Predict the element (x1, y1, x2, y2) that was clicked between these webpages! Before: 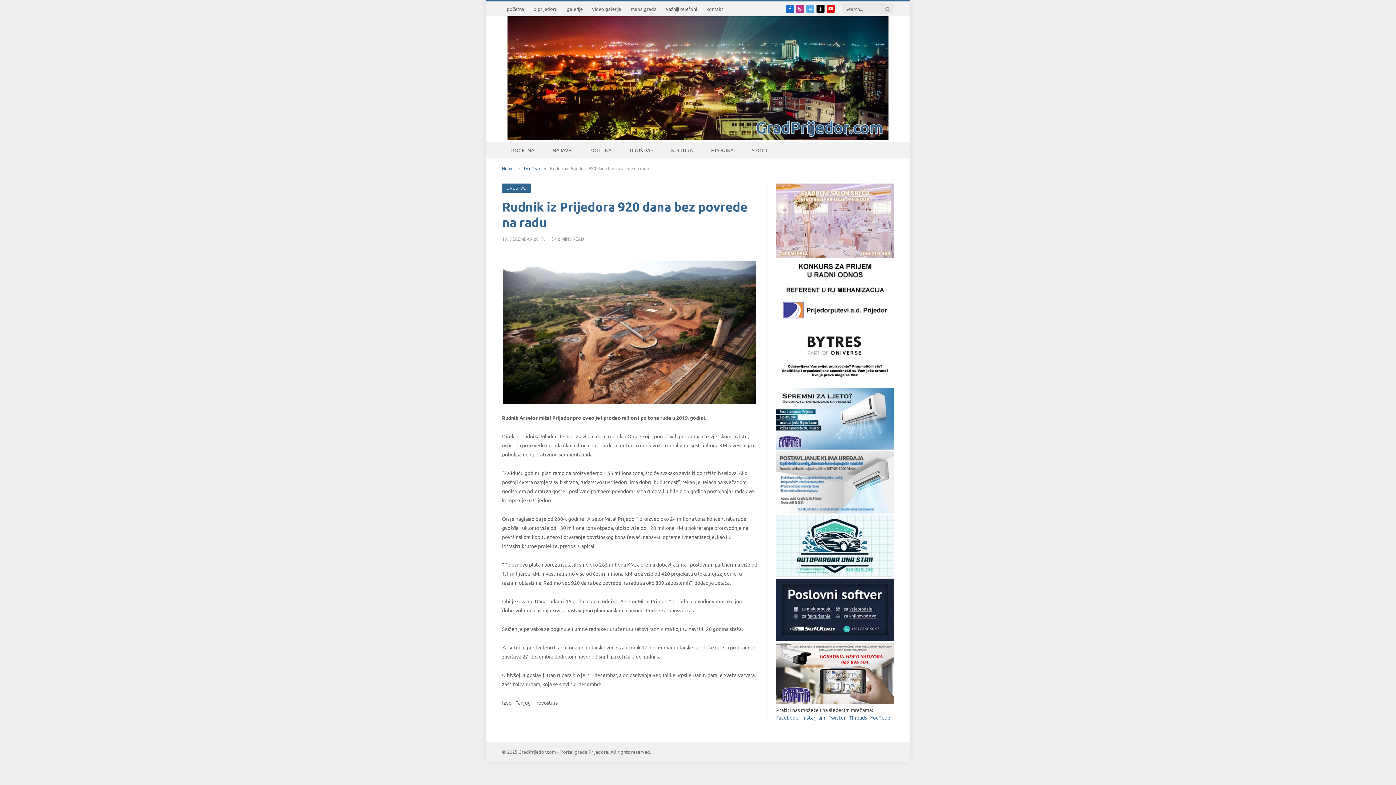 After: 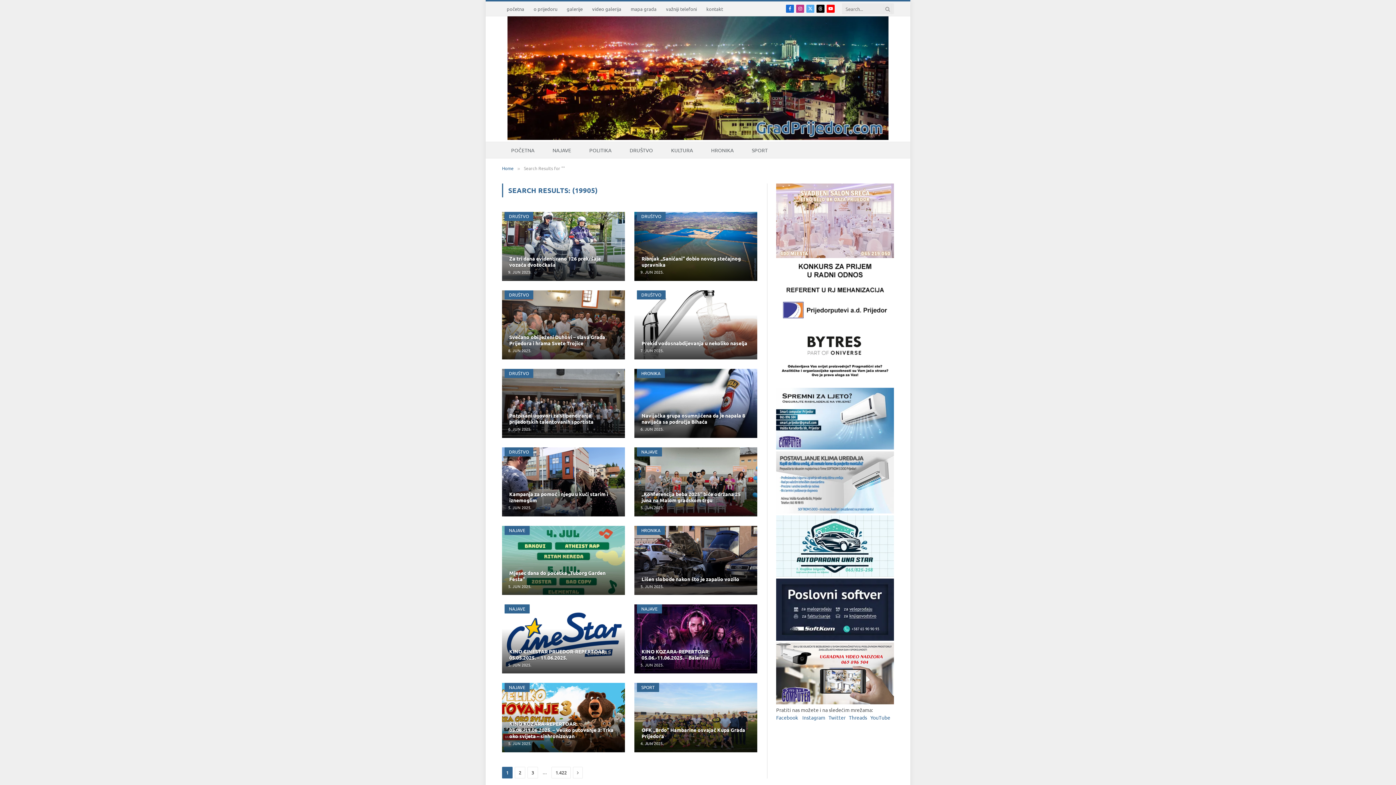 Action: bbox: (884, 1, 891, 15)